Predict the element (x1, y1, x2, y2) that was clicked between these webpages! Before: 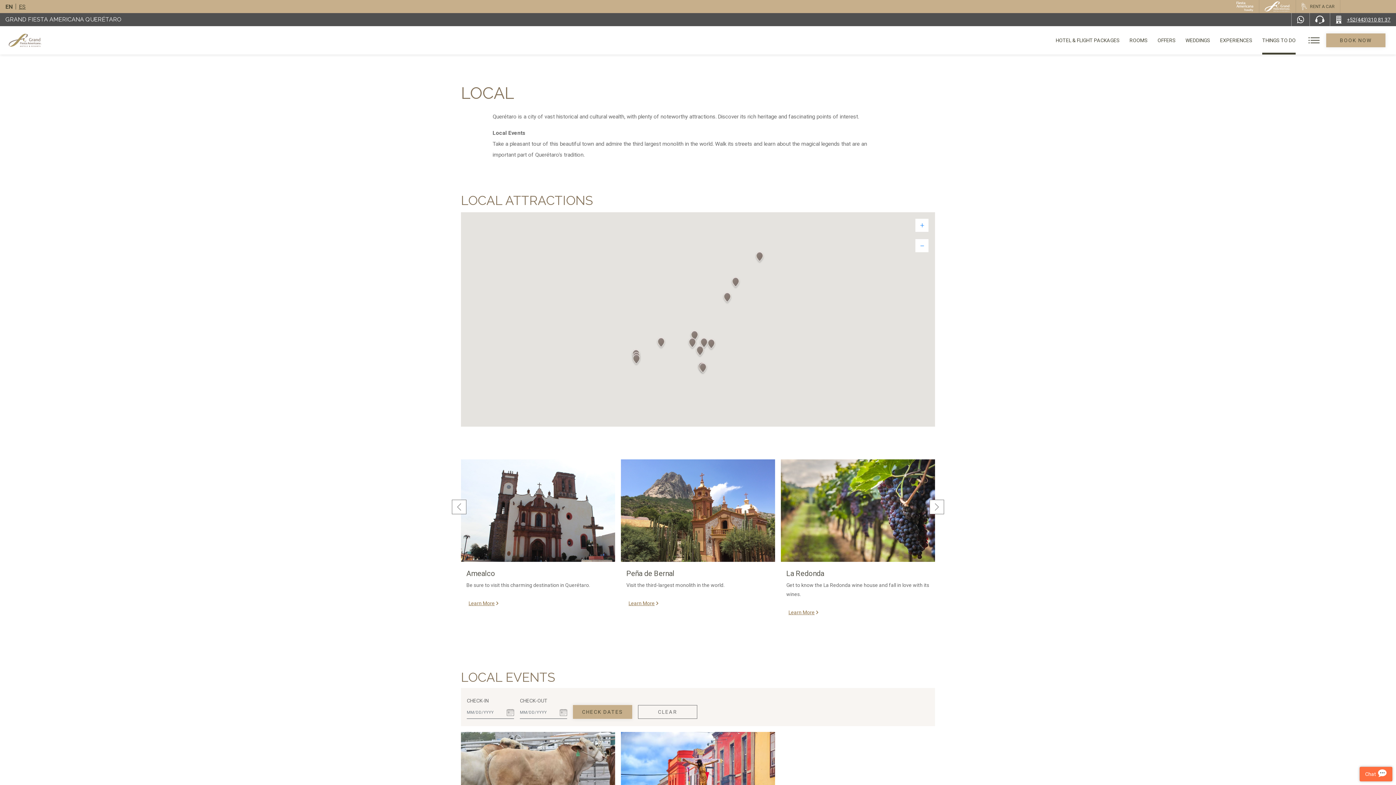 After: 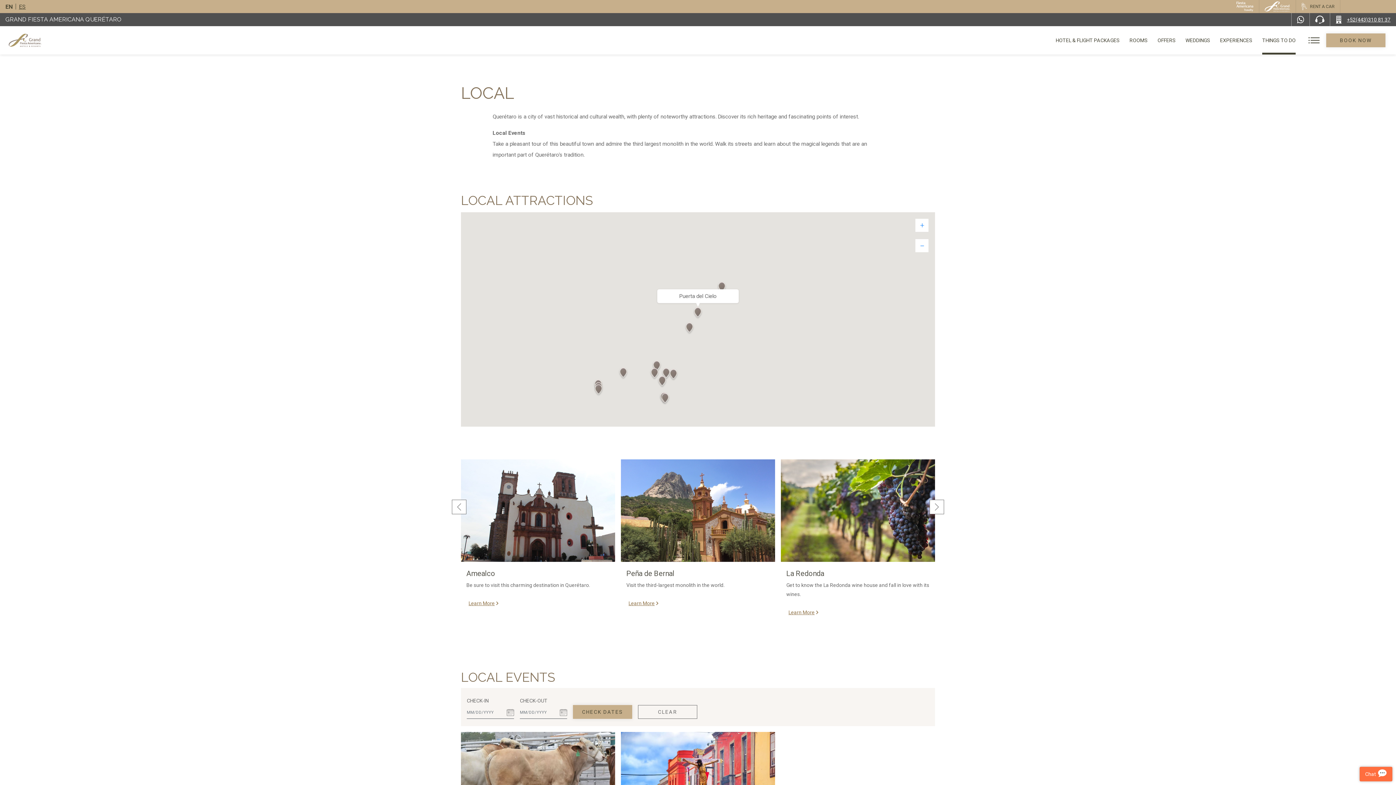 Action: bbox: (730, 276, 740, 289)